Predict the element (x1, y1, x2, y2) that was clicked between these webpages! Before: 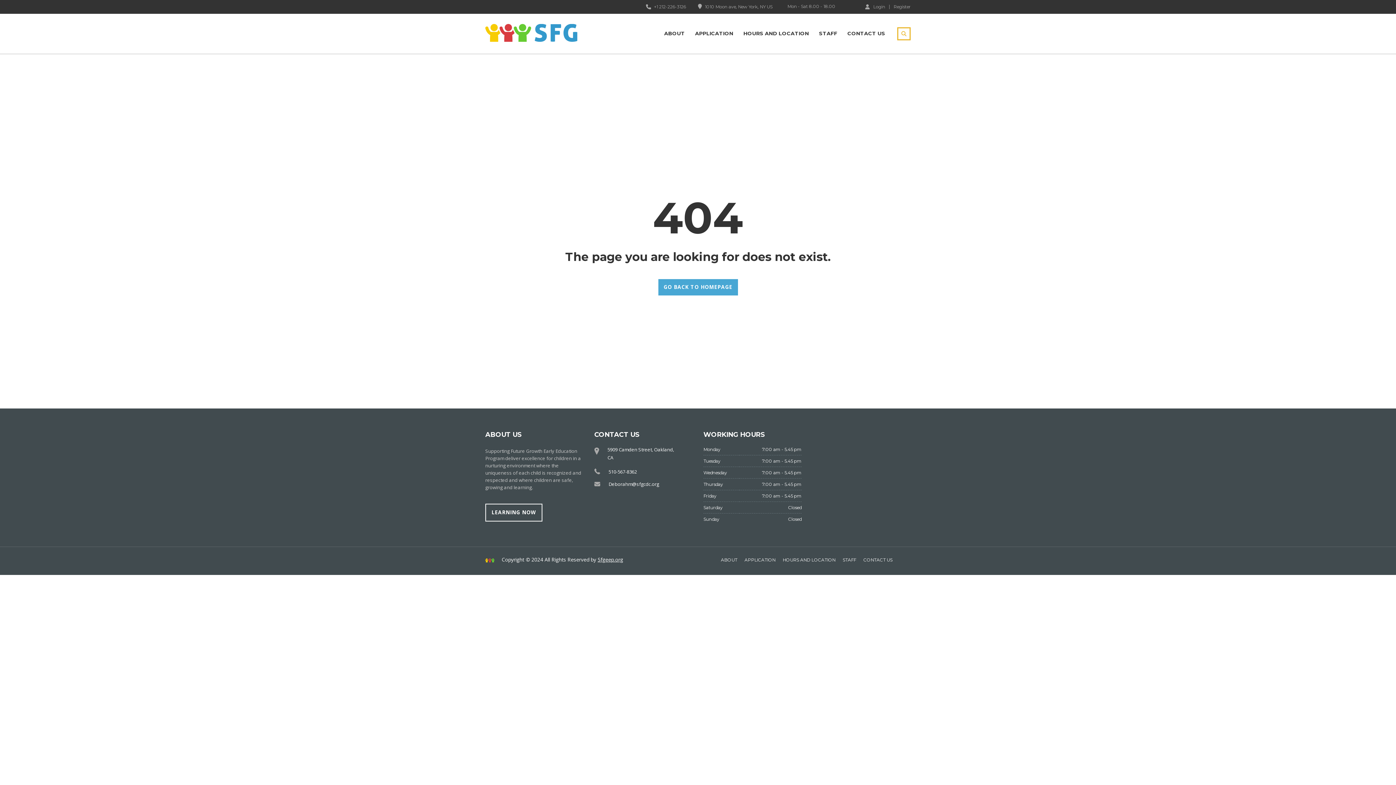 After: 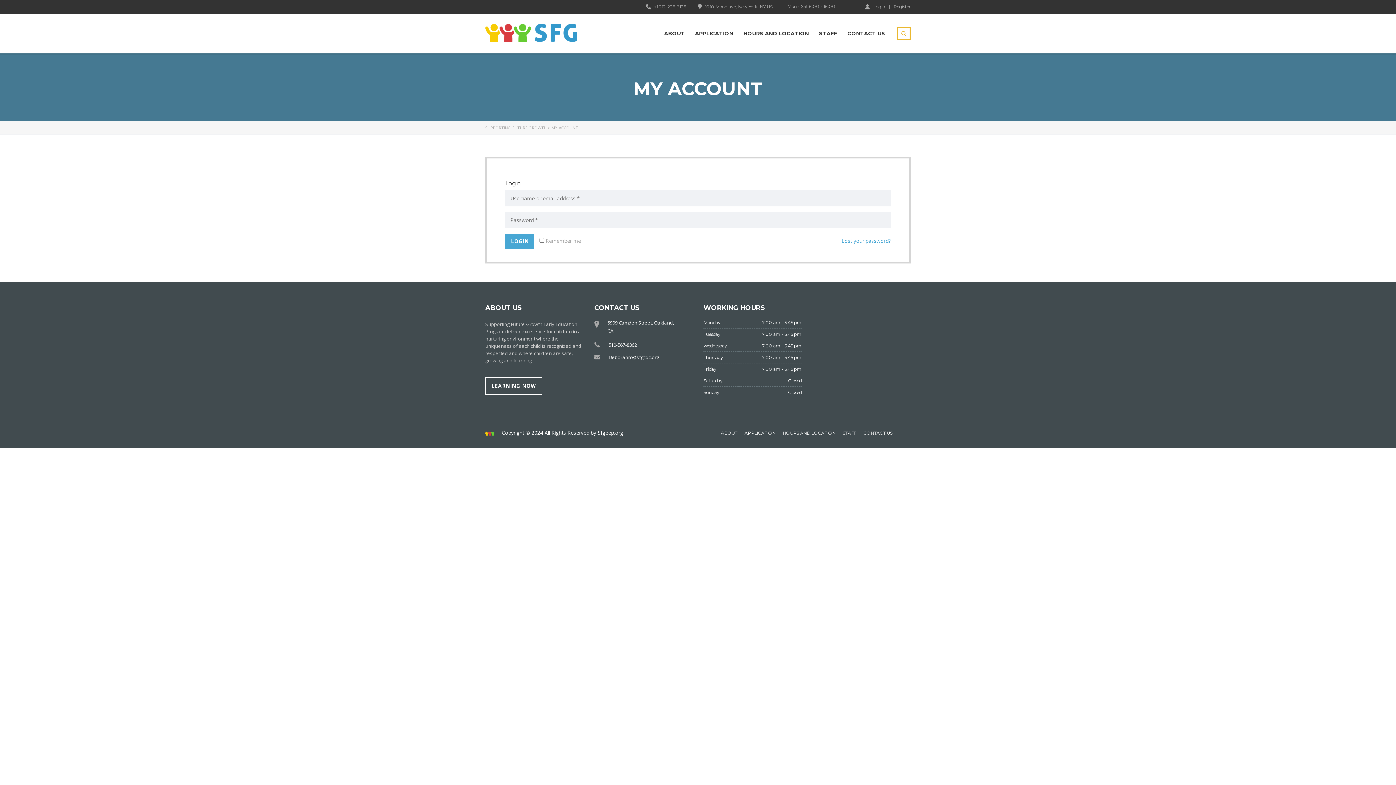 Action: label: Login bbox: (865, 4, 885, 9)